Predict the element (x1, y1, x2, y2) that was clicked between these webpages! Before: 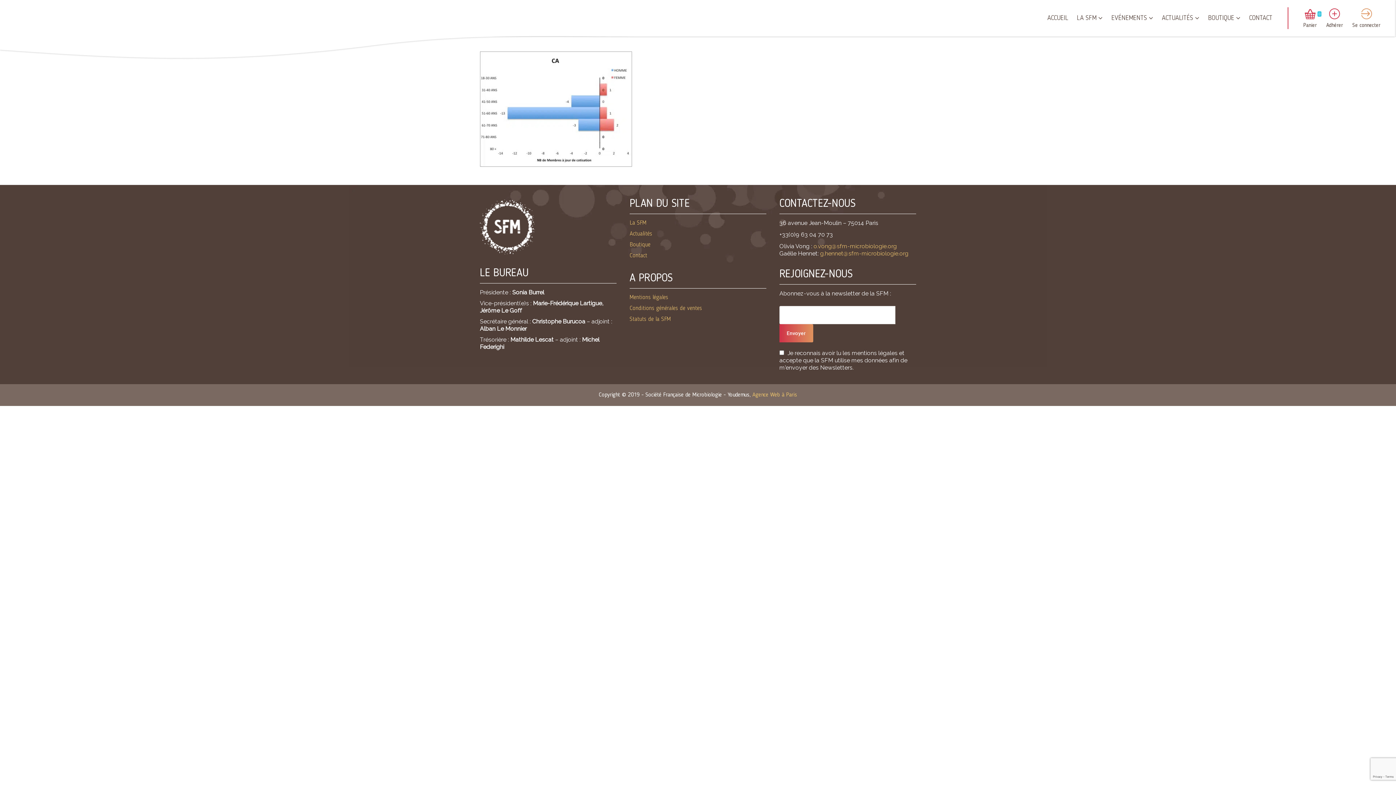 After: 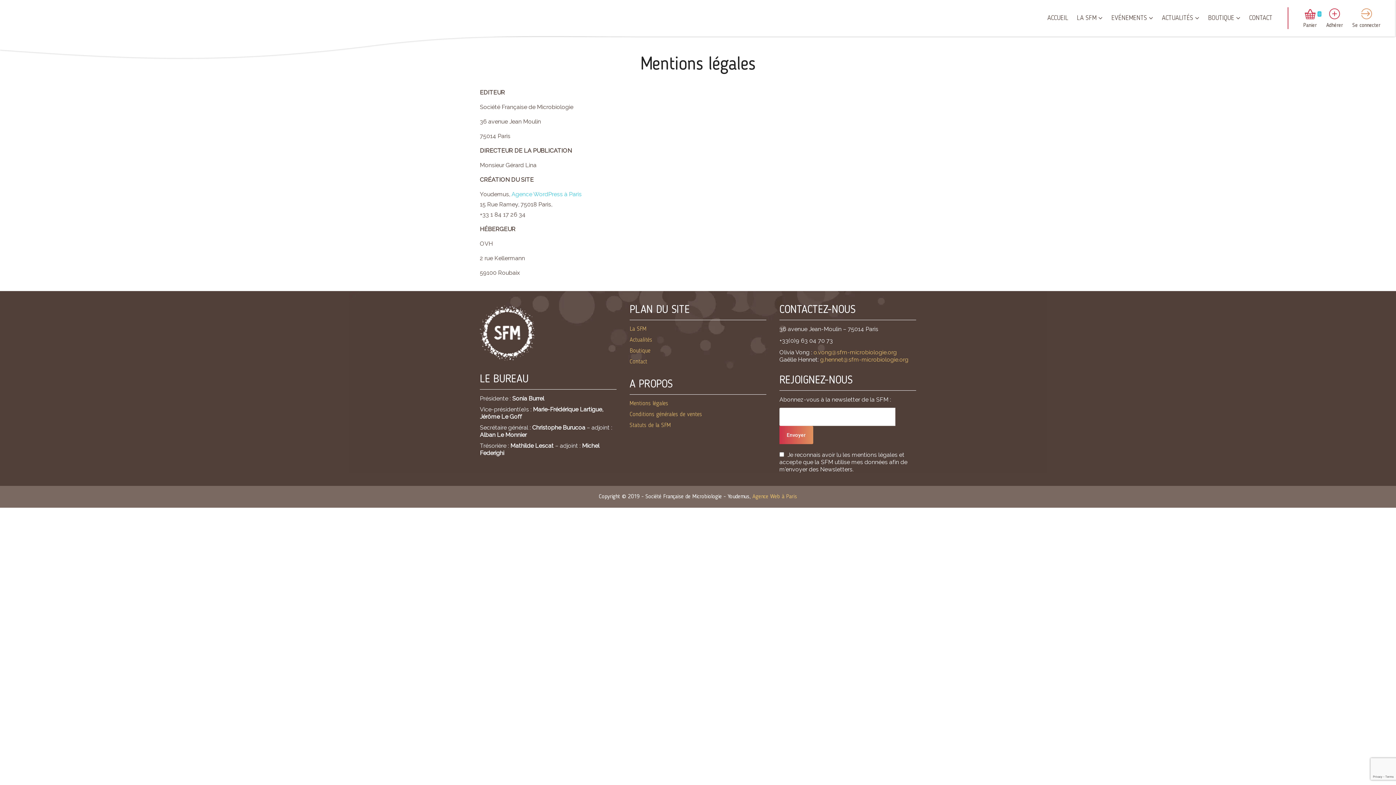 Action: bbox: (629, 294, 668, 300) label: Mentions légales